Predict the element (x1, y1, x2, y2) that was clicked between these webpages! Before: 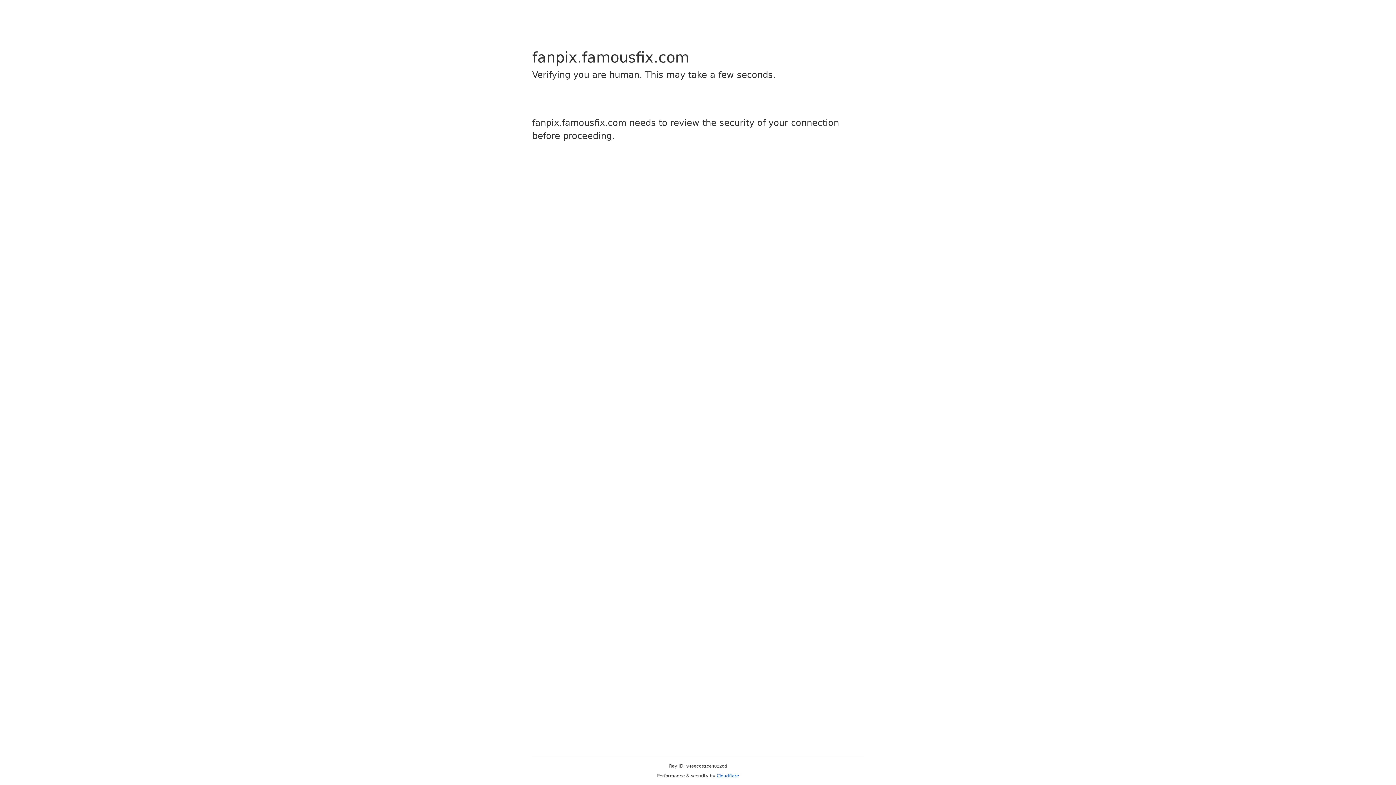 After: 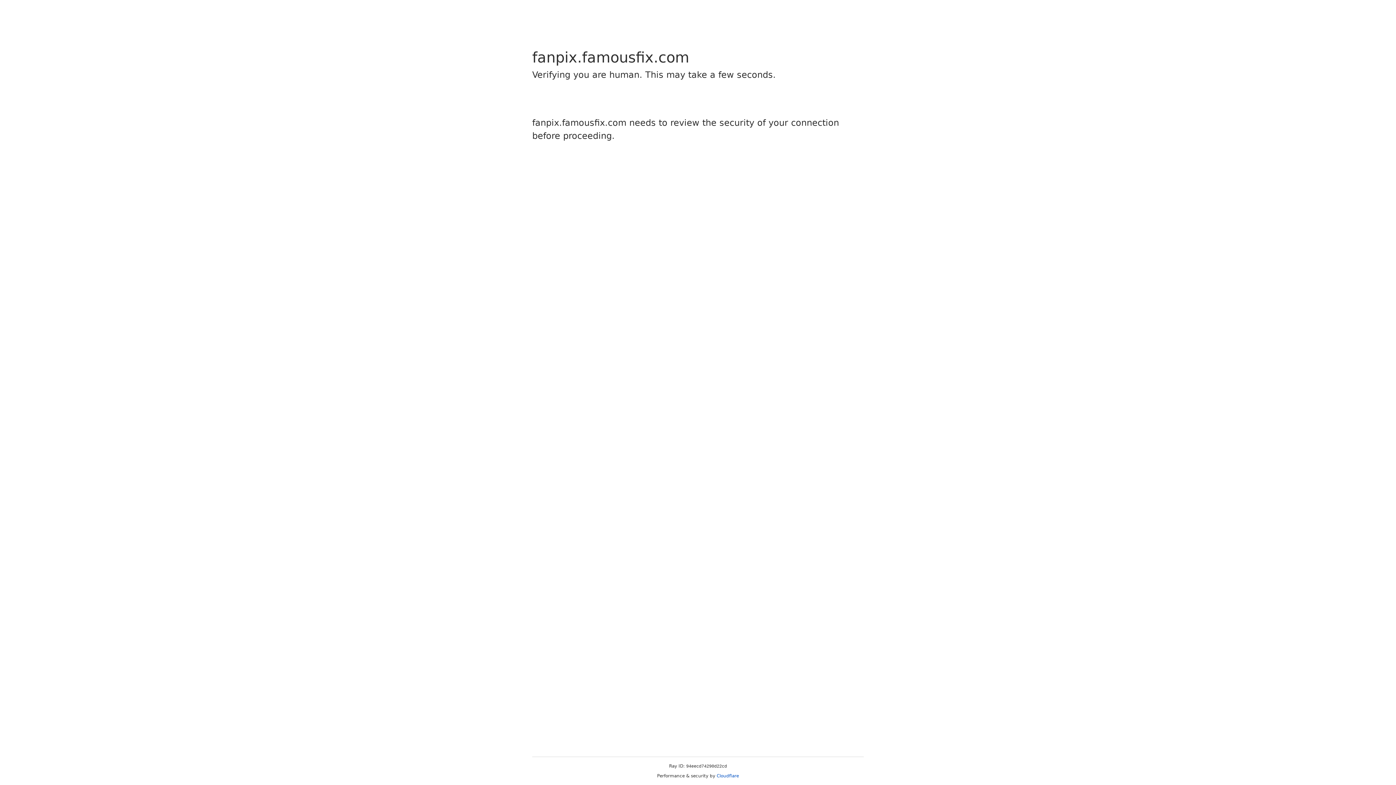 Action: label: Cloudflare bbox: (716, 773, 739, 778)